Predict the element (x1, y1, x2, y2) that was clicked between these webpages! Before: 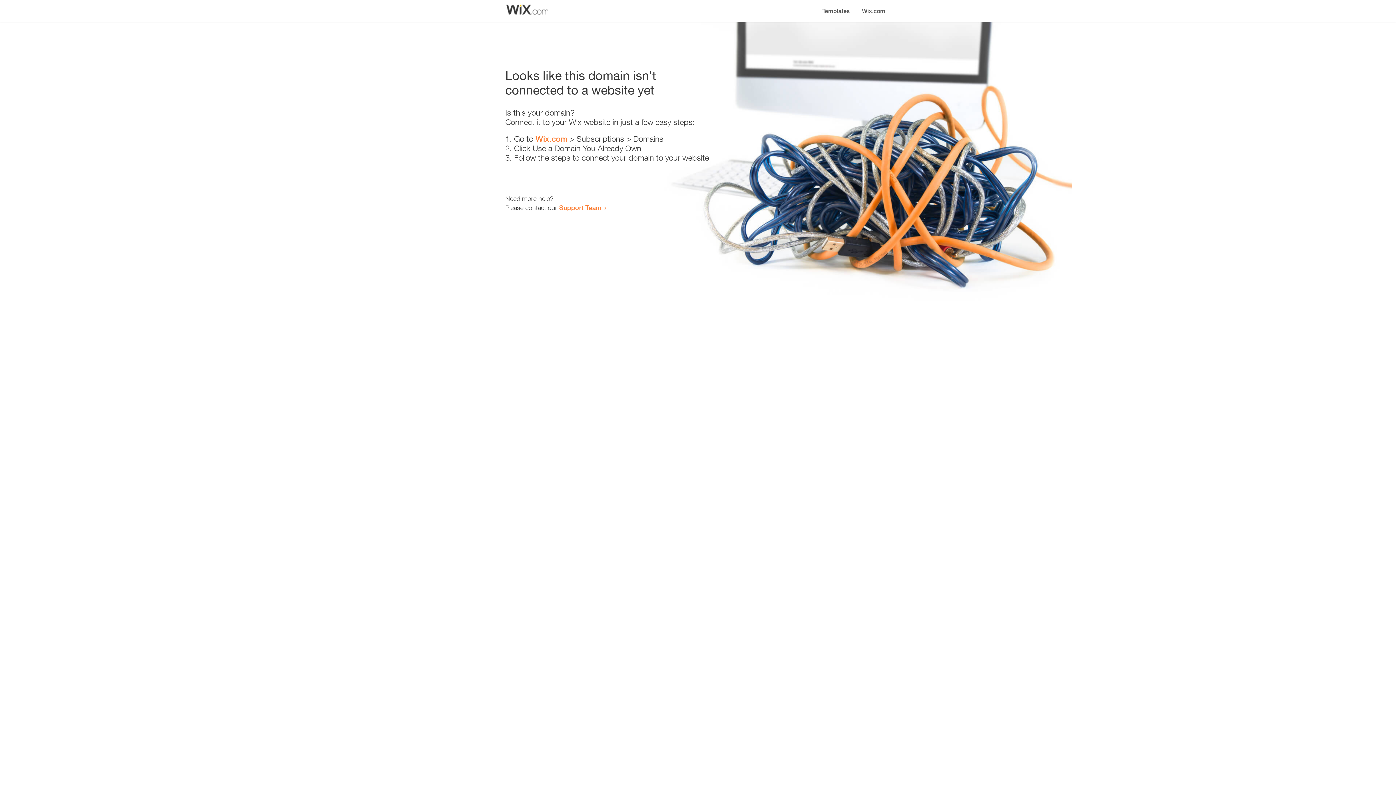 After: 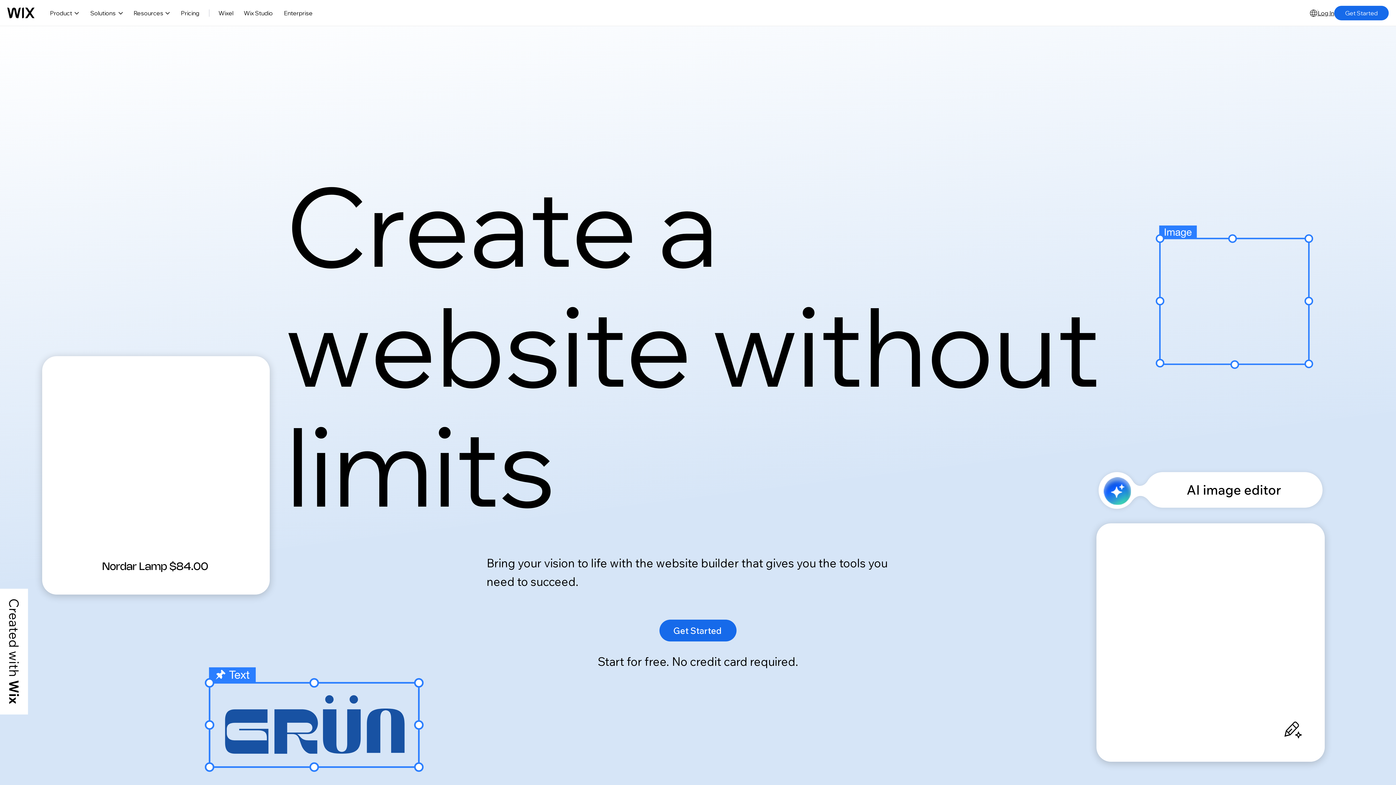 Action: bbox: (535, 134, 567, 143) label: Wix.com